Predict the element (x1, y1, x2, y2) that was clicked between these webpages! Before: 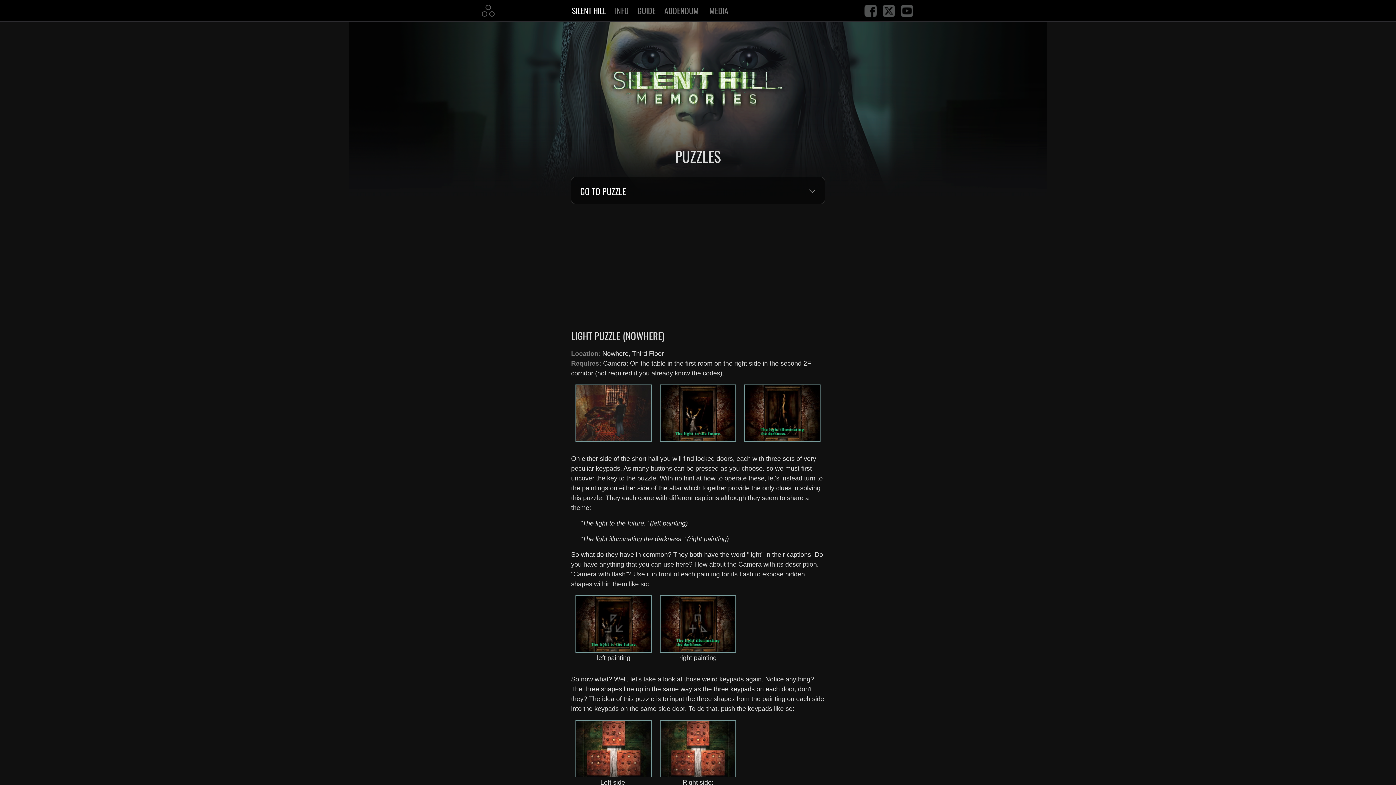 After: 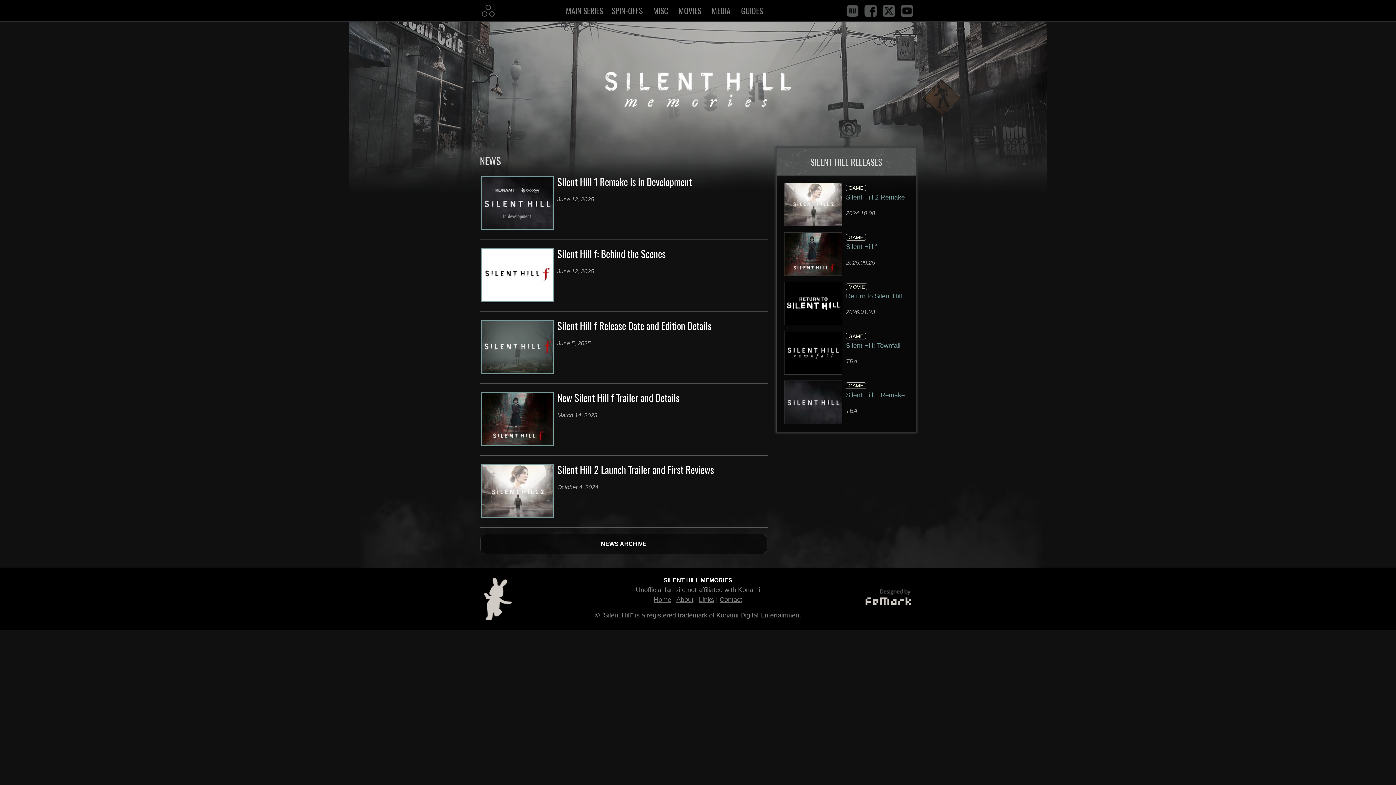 Action: bbox: (480, 0, 496, 20)